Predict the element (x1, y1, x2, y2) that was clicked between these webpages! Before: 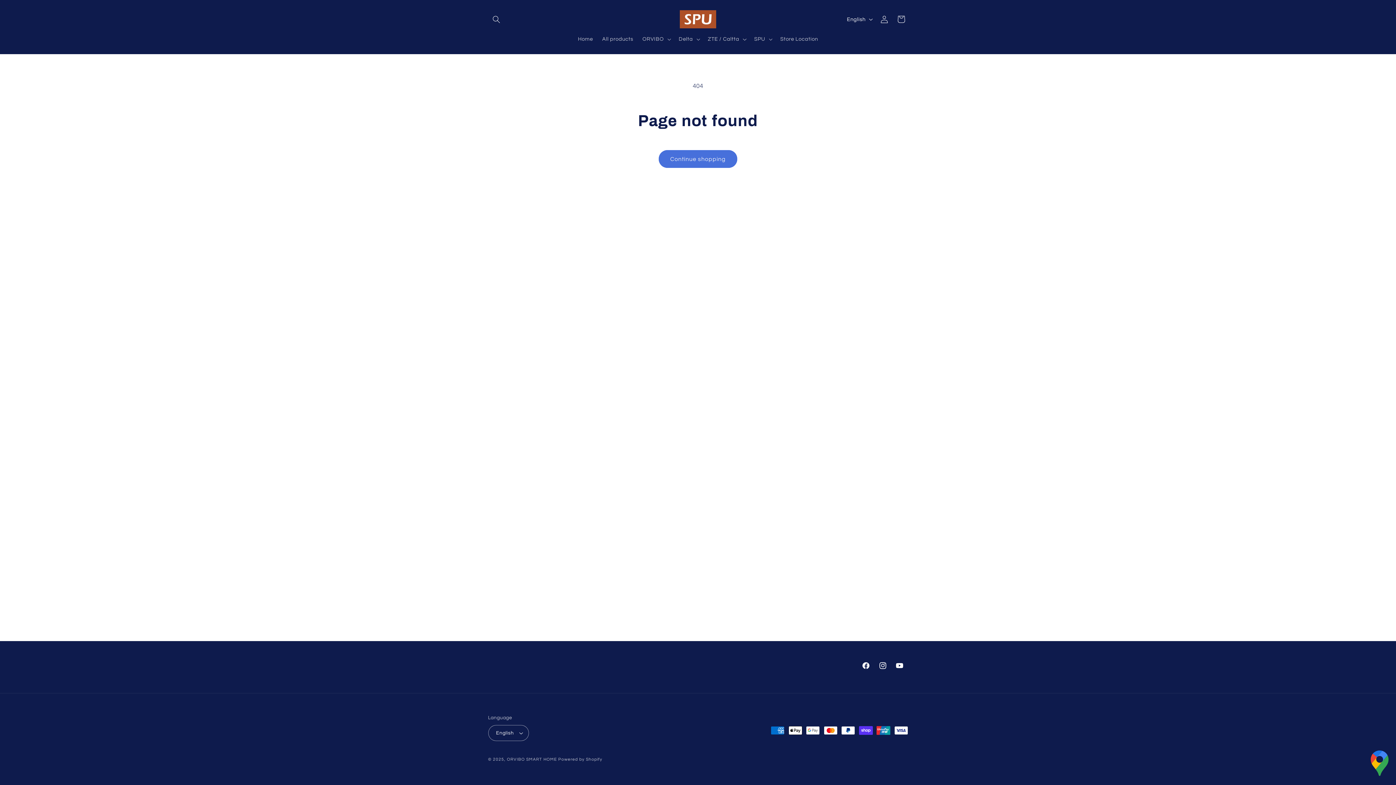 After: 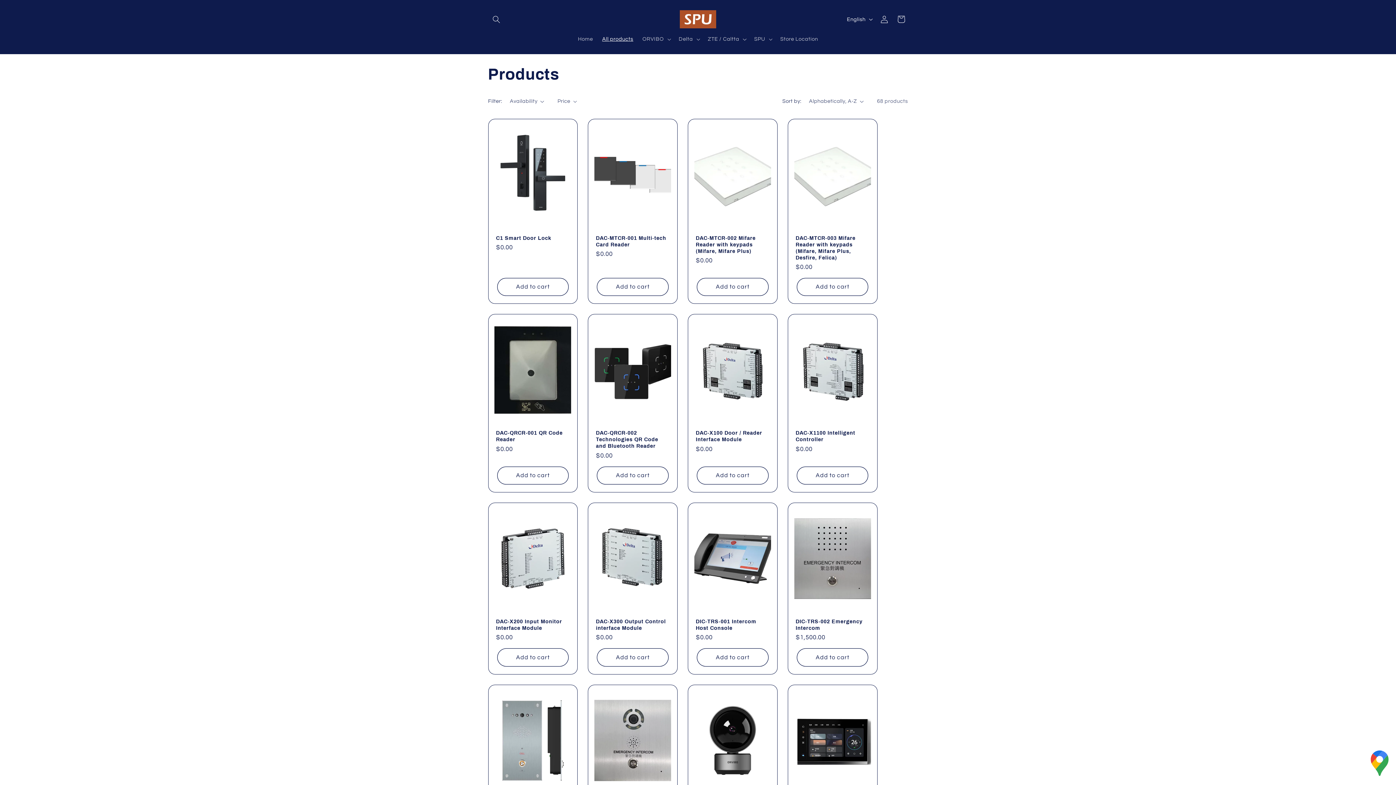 Action: bbox: (658, 150, 737, 168) label: Continue shopping